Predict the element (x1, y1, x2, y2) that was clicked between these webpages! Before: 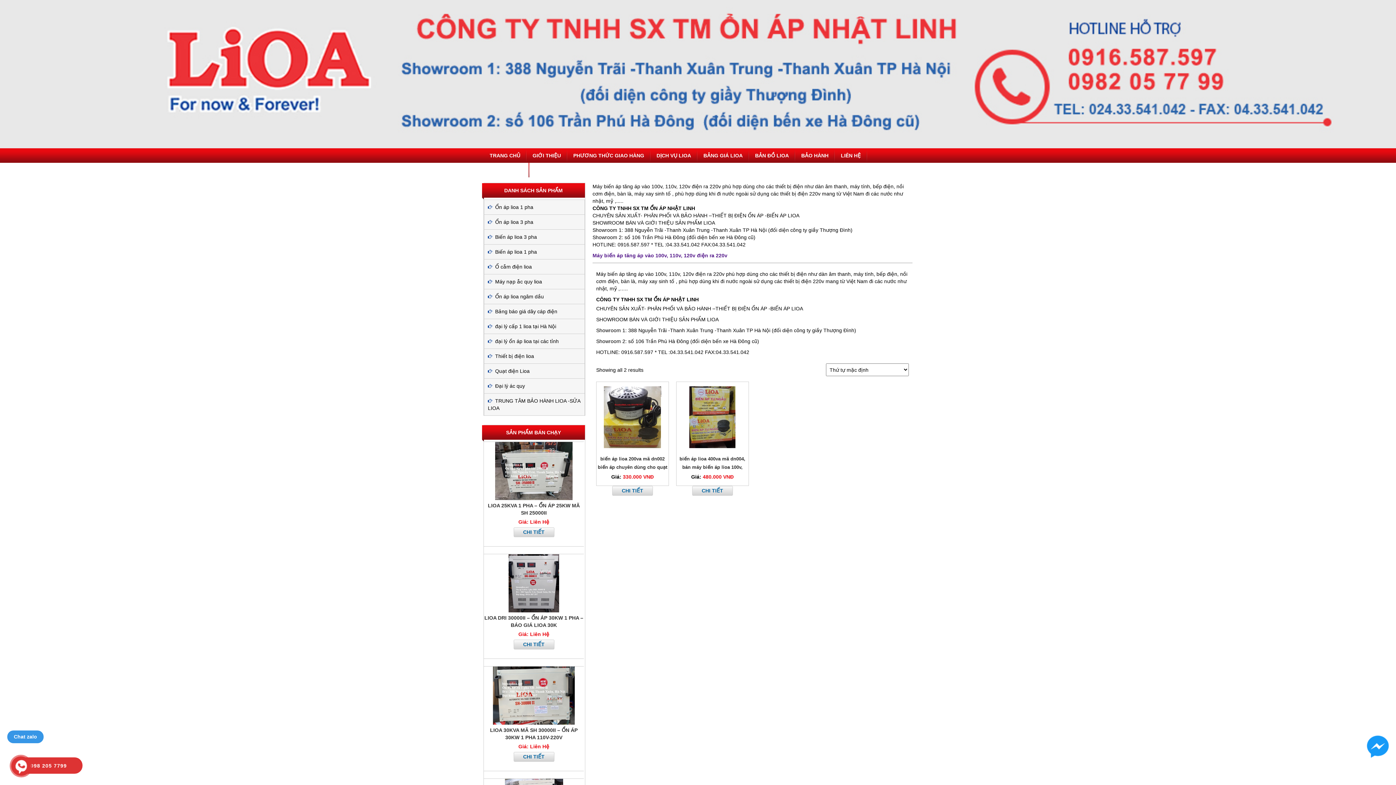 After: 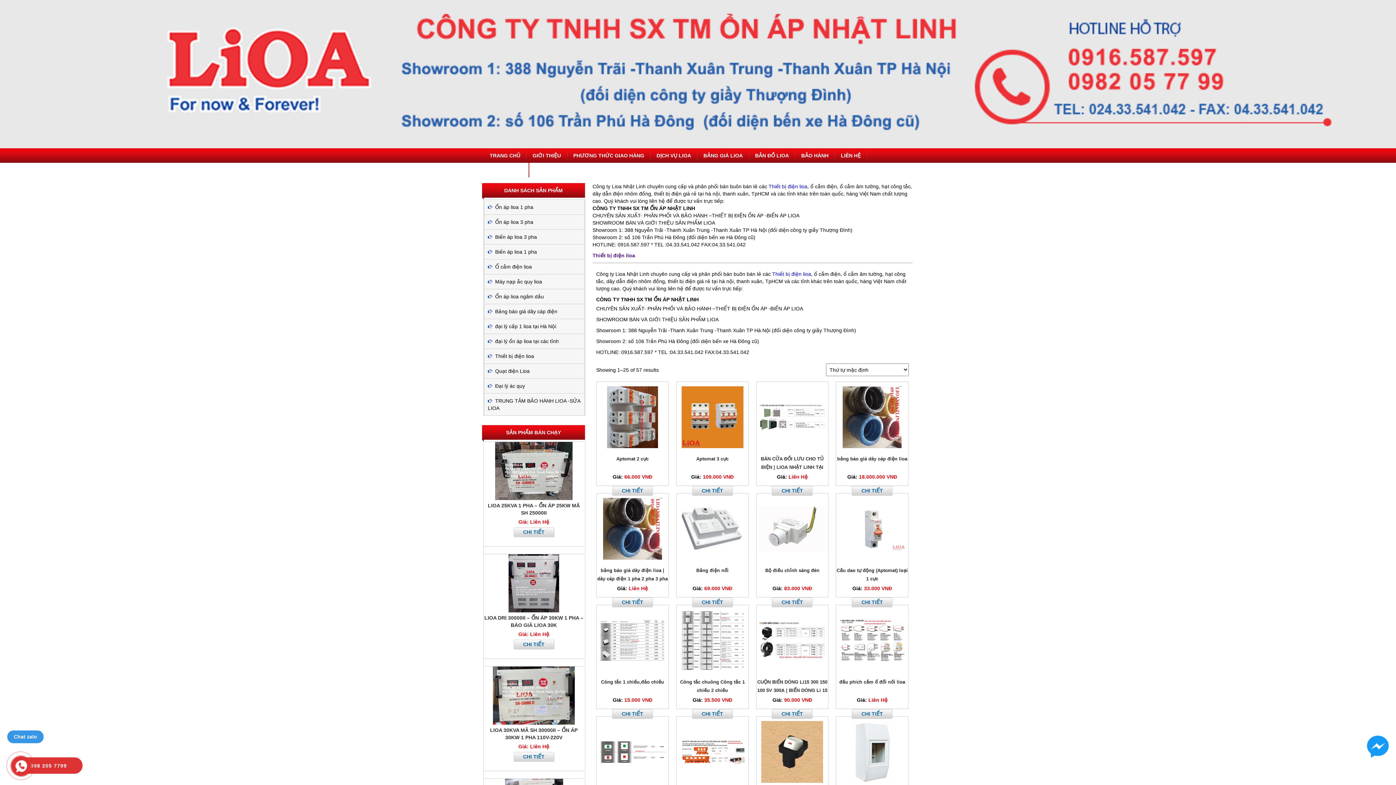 Action: label: Thiết bị điện lioa bbox: (495, 353, 534, 359)